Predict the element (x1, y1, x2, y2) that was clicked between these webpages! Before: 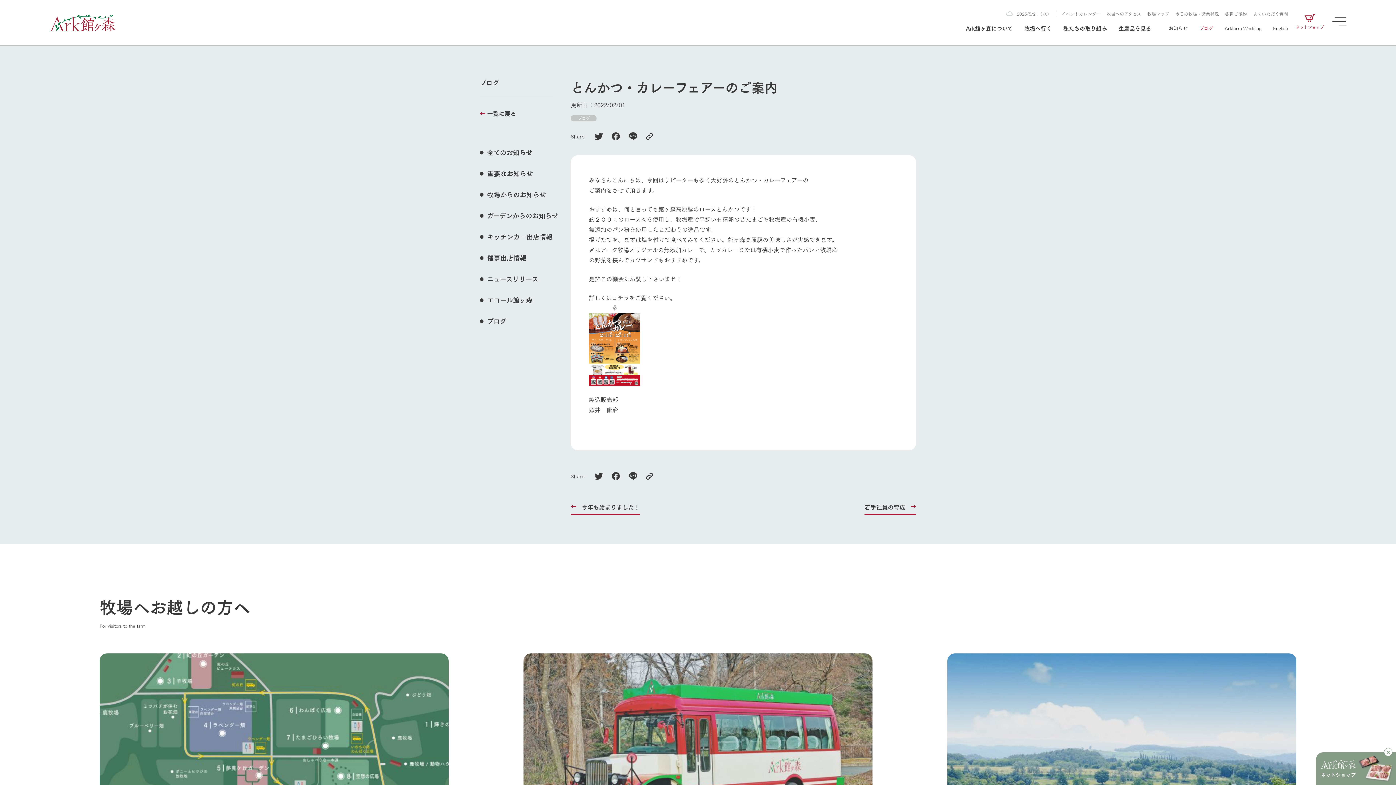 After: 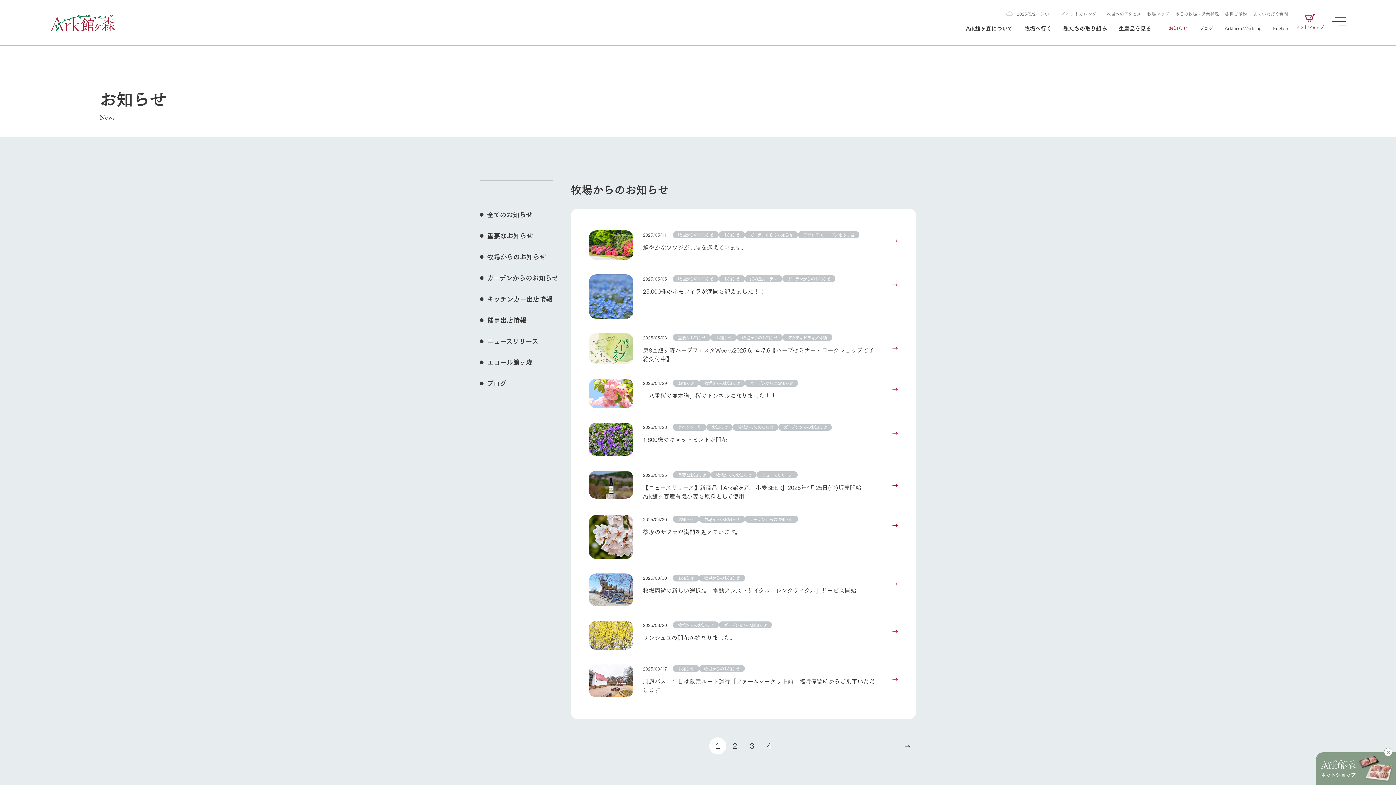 Action: bbox: (487, 190, 546, 198) label: 牧場からのお知らせ